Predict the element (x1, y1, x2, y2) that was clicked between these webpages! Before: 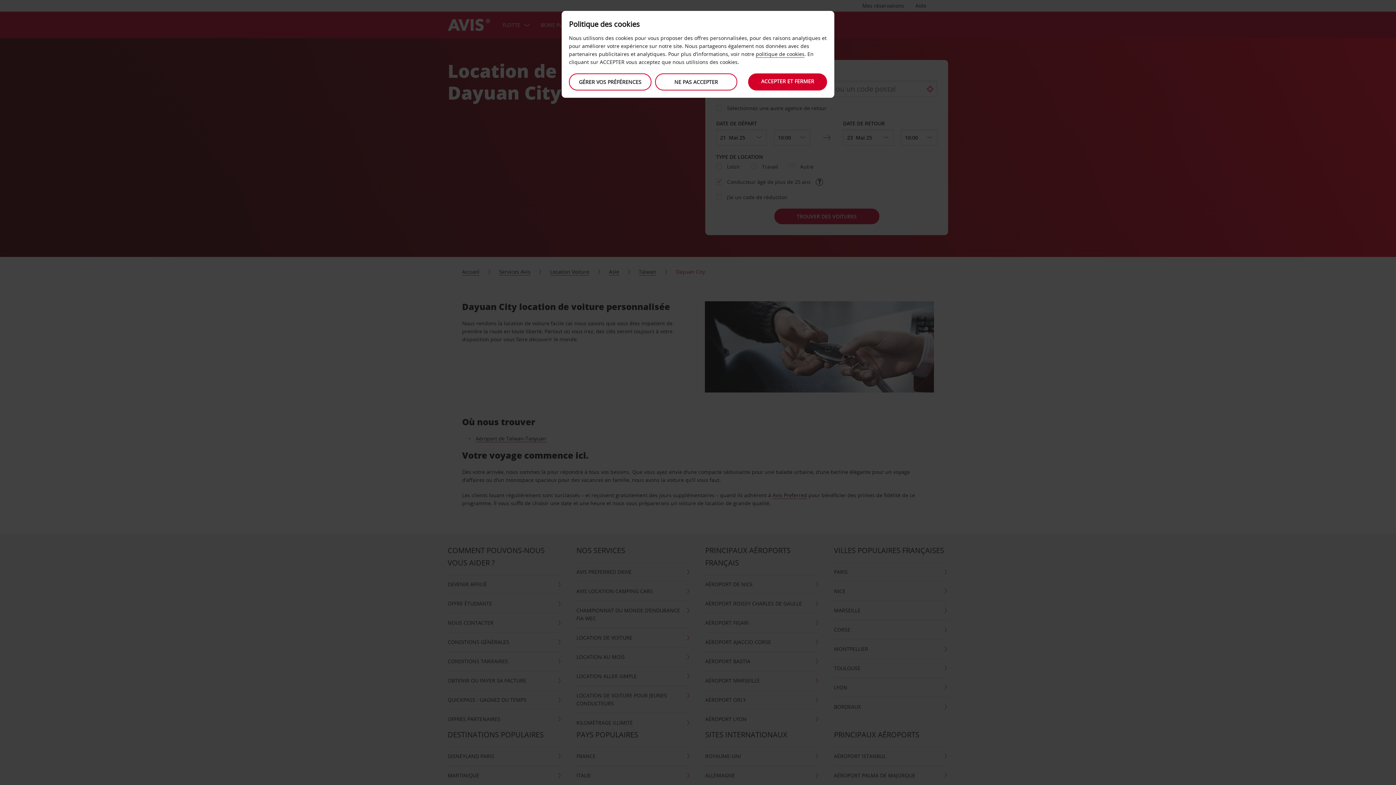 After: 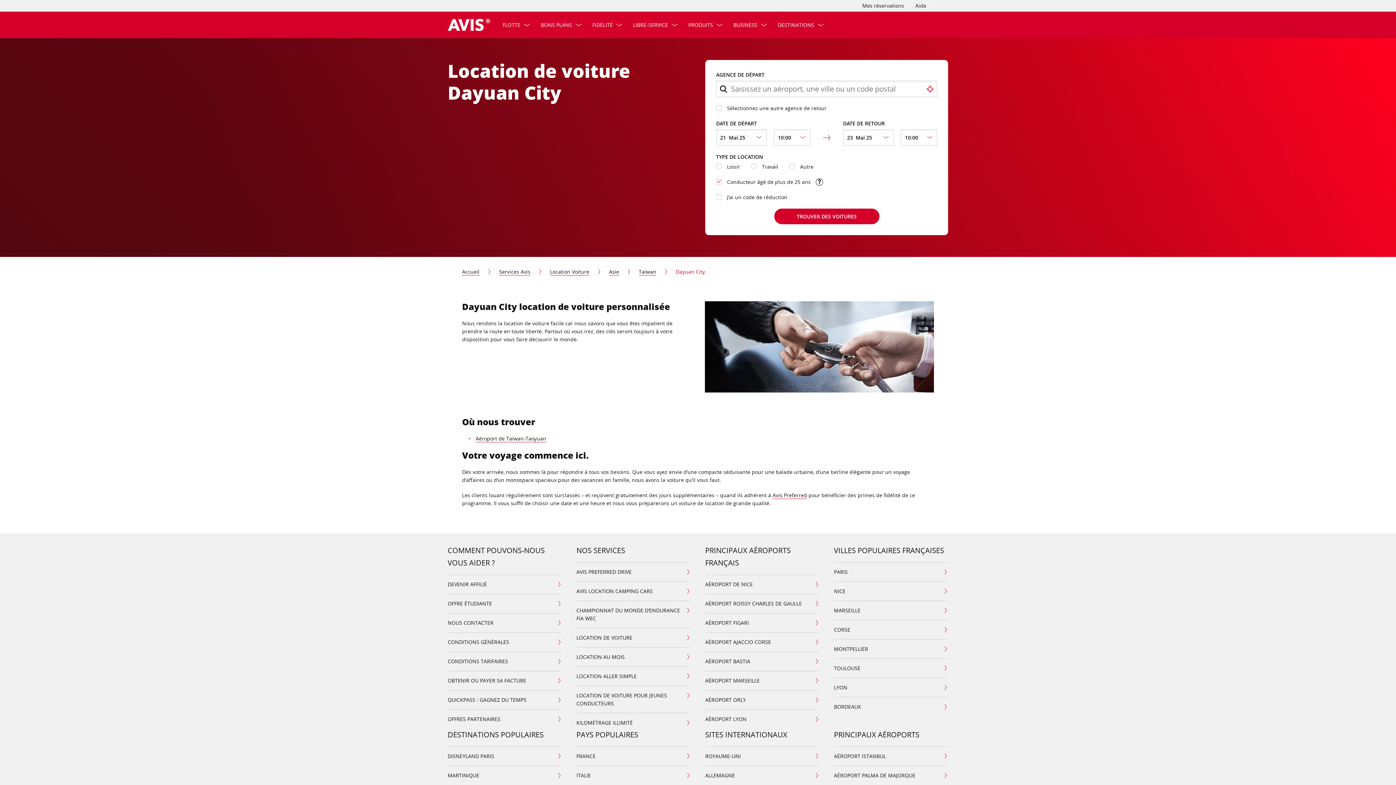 Action: label: ACCEPTER ET FERMER bbox: (748, 73, 827, 90)